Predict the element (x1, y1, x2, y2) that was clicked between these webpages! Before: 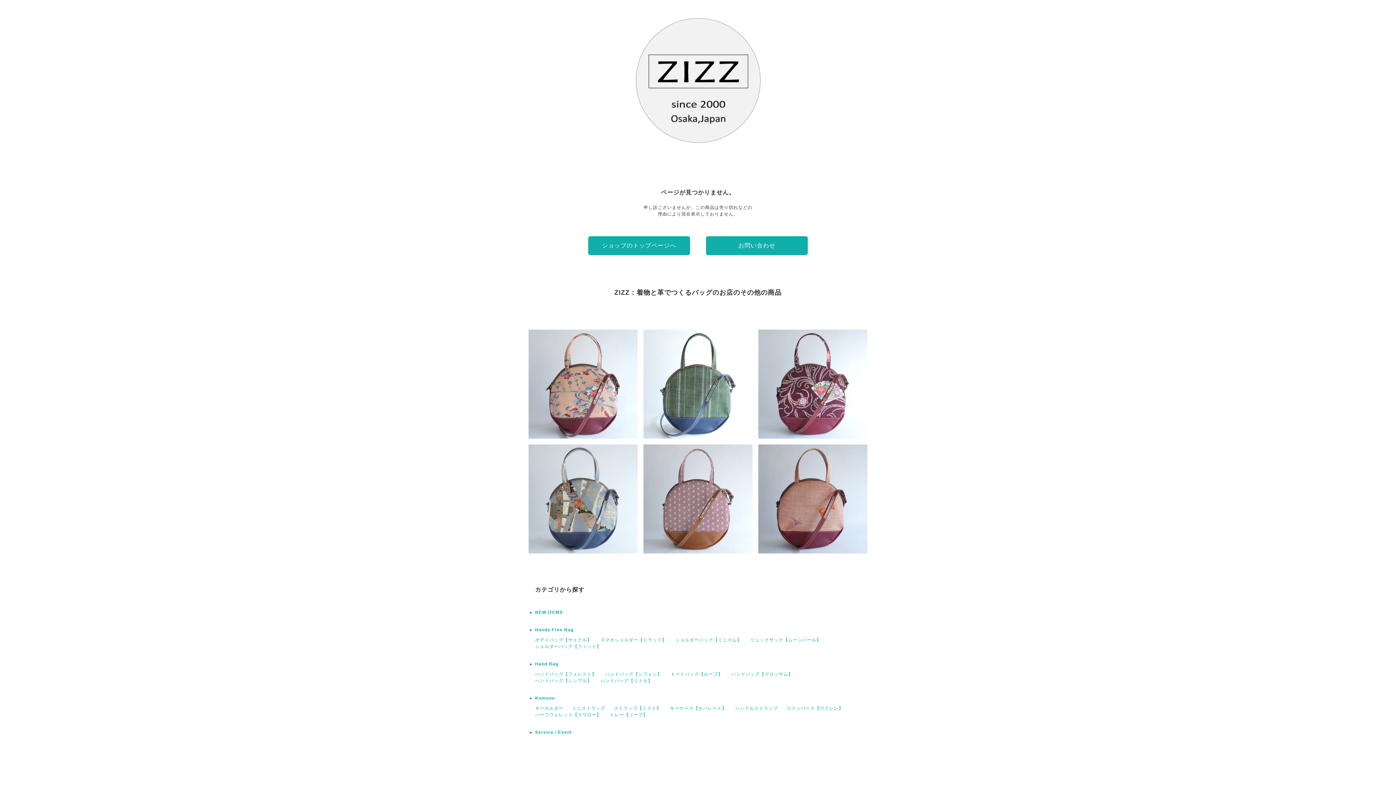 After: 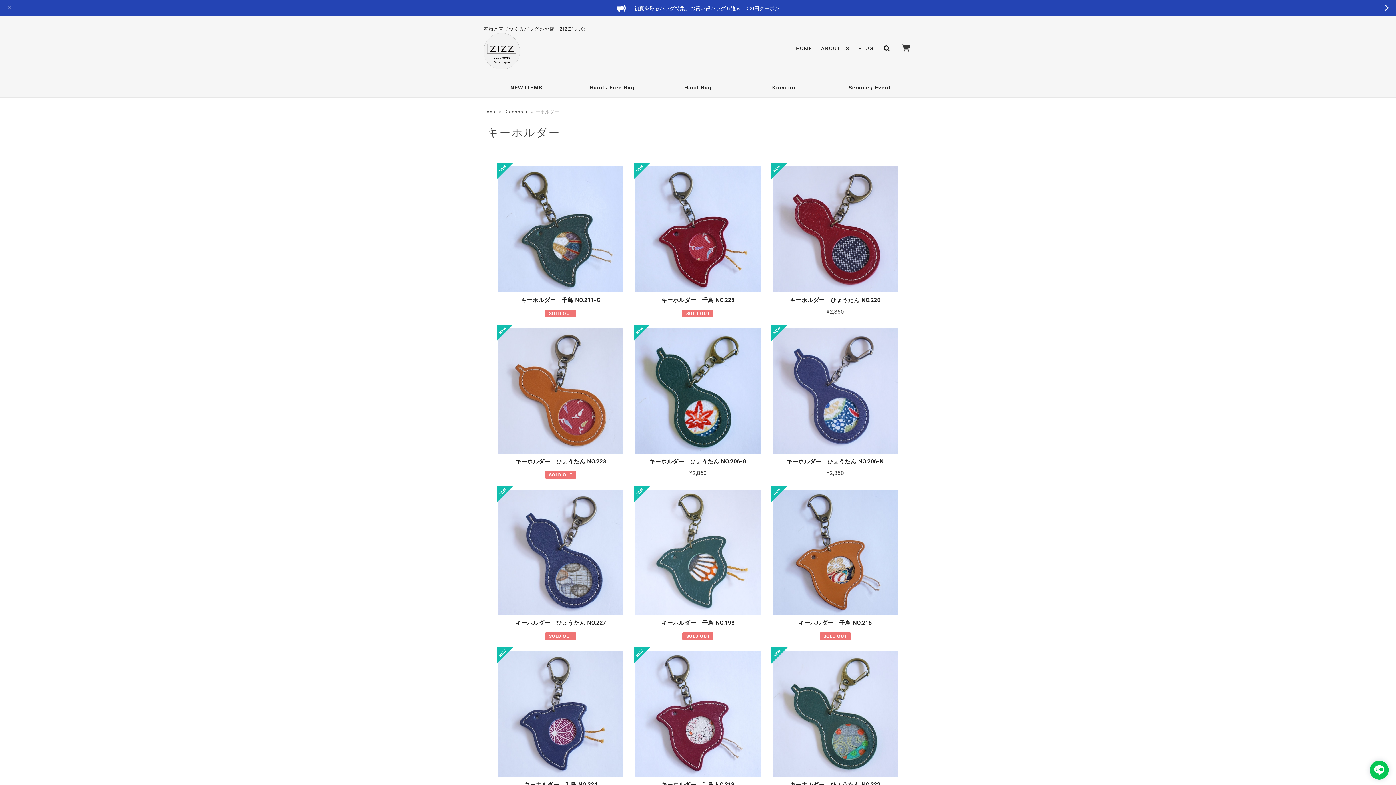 Action: bbox: (535, 706, 563, 711) label: キーホルダー